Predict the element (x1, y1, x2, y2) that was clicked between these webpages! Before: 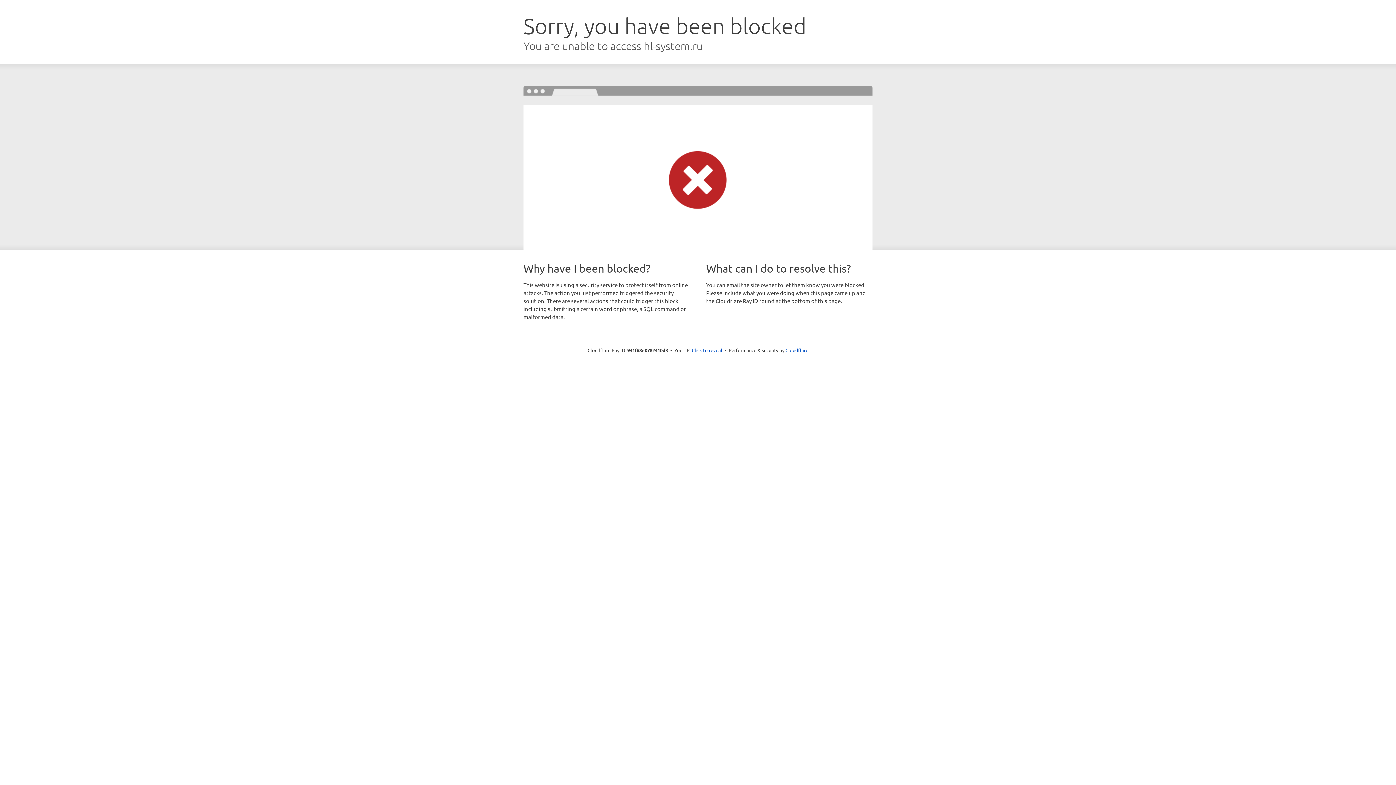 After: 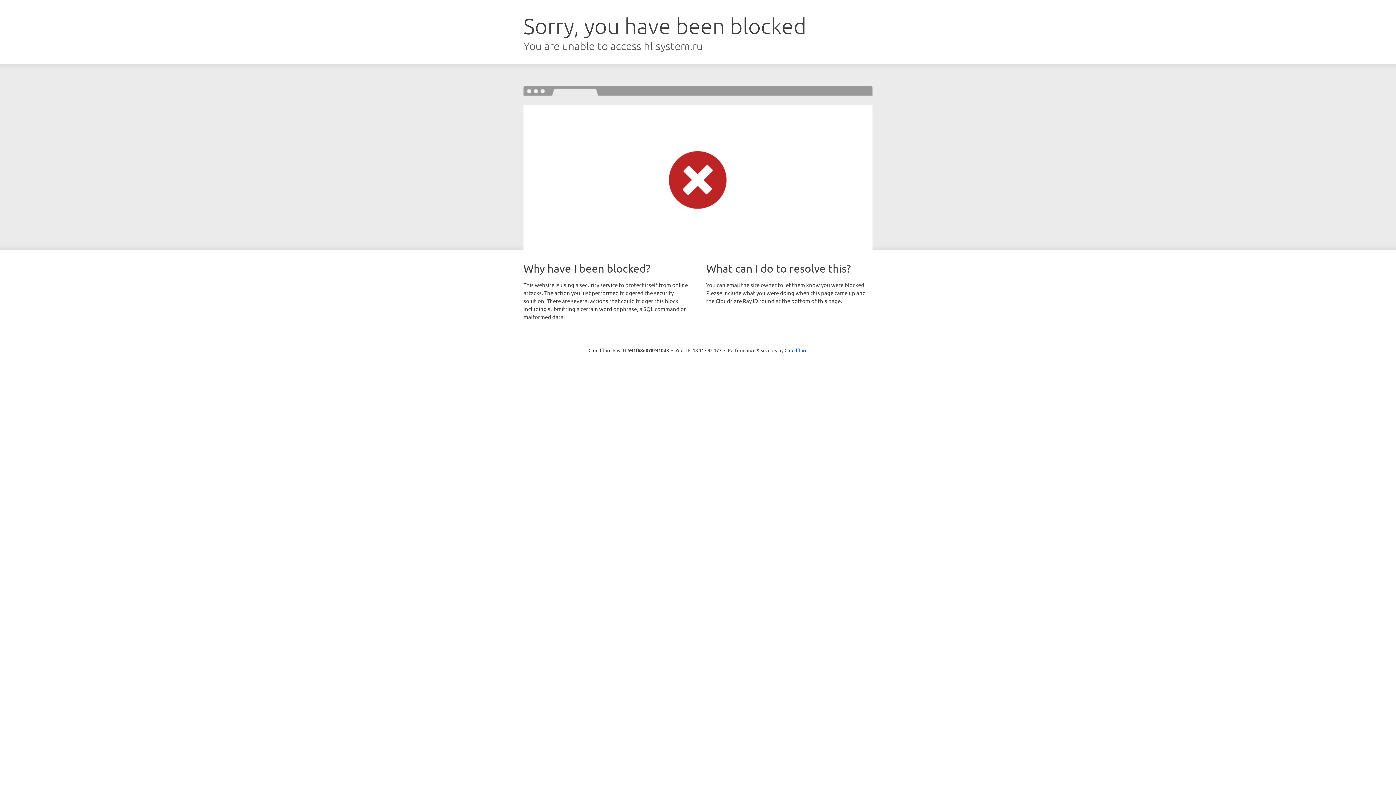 Action: label: Click to reveal bbox: (692, 346, 722, 353)